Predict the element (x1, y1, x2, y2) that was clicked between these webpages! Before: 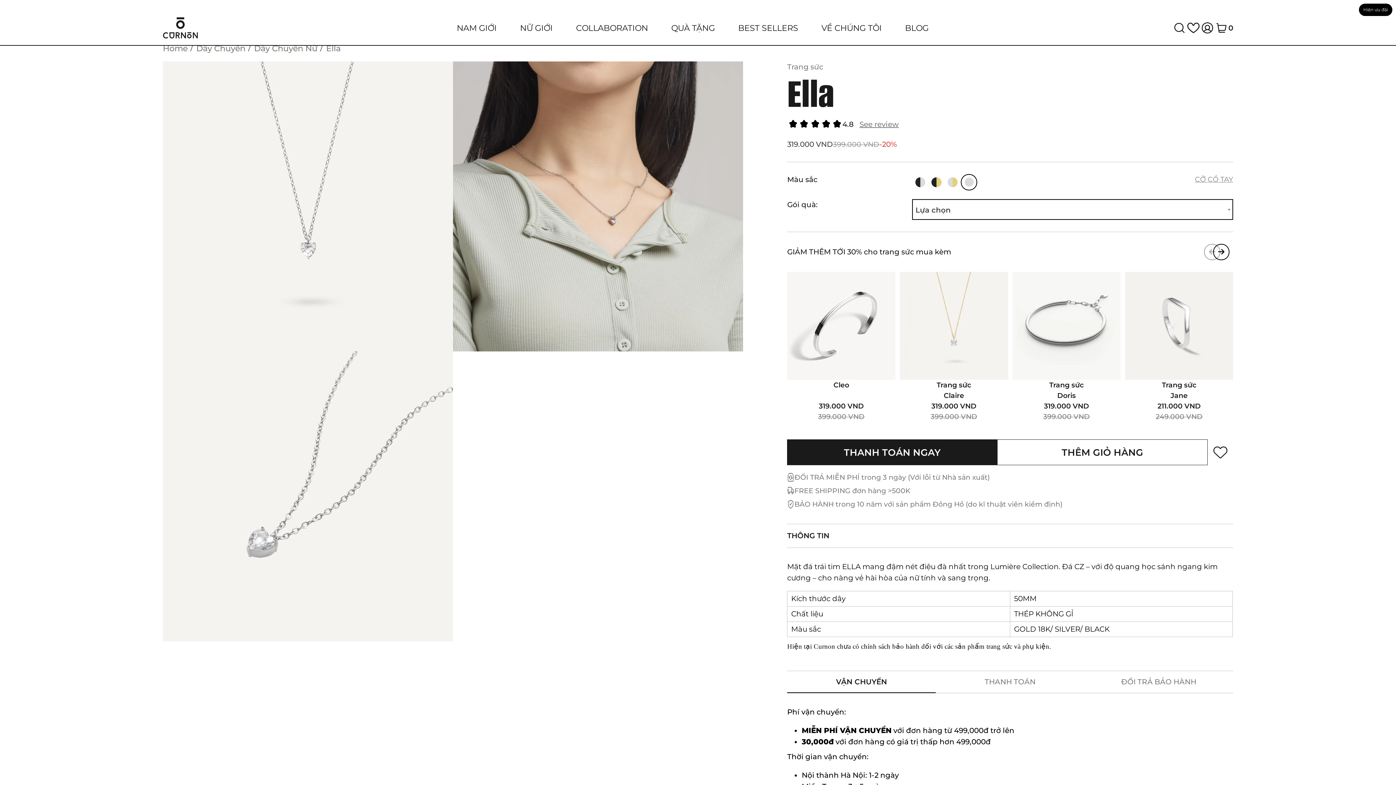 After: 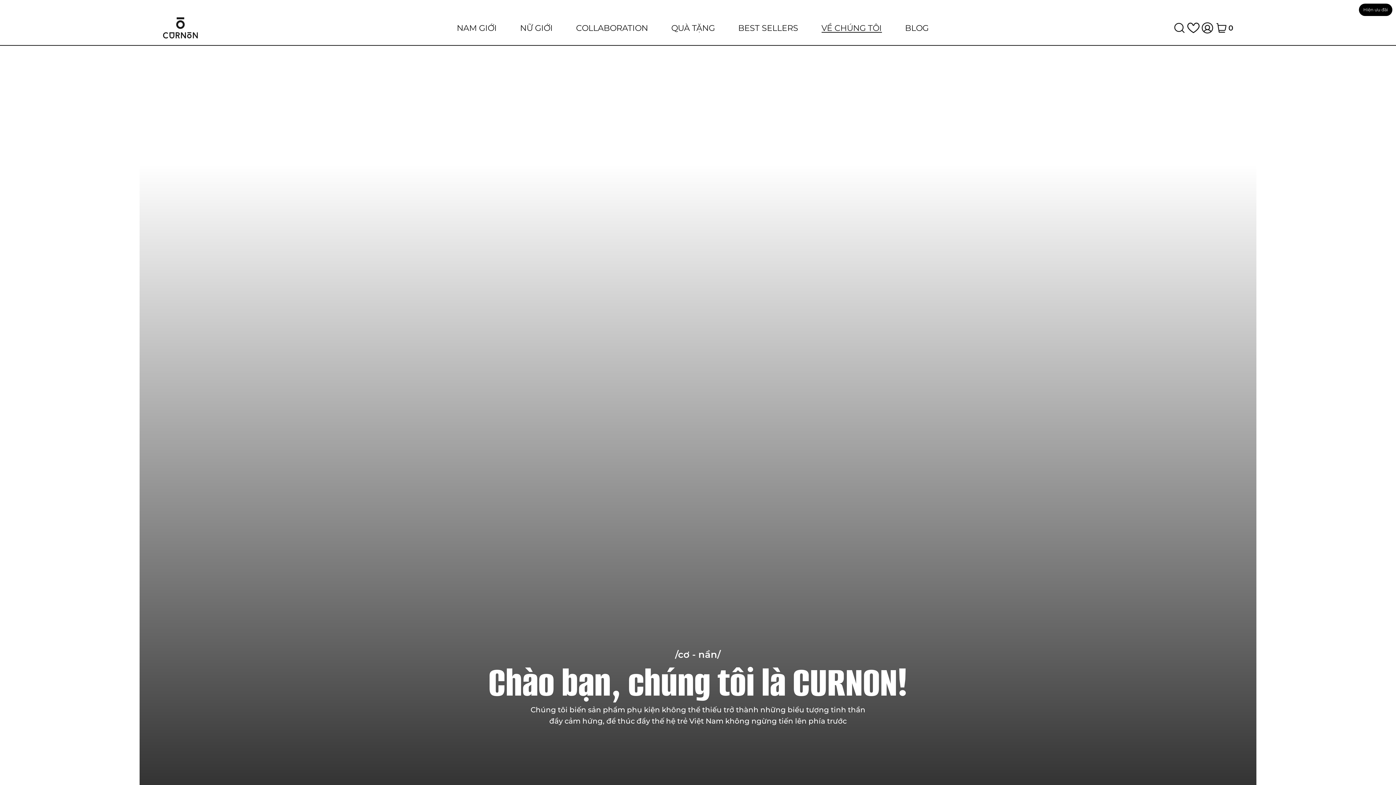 Action: label: VỀ CHÚNG TÔI bbox: (821, 24, 882, 32)